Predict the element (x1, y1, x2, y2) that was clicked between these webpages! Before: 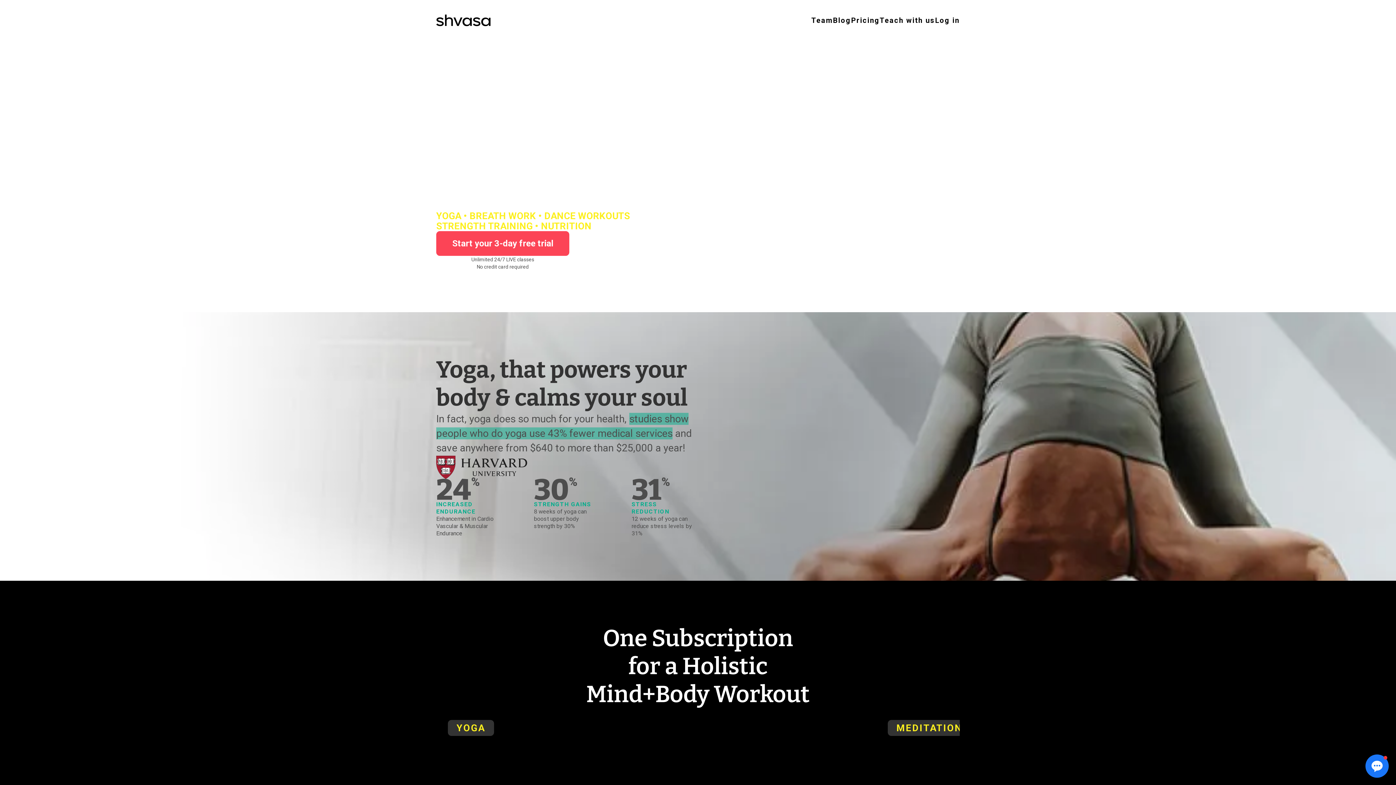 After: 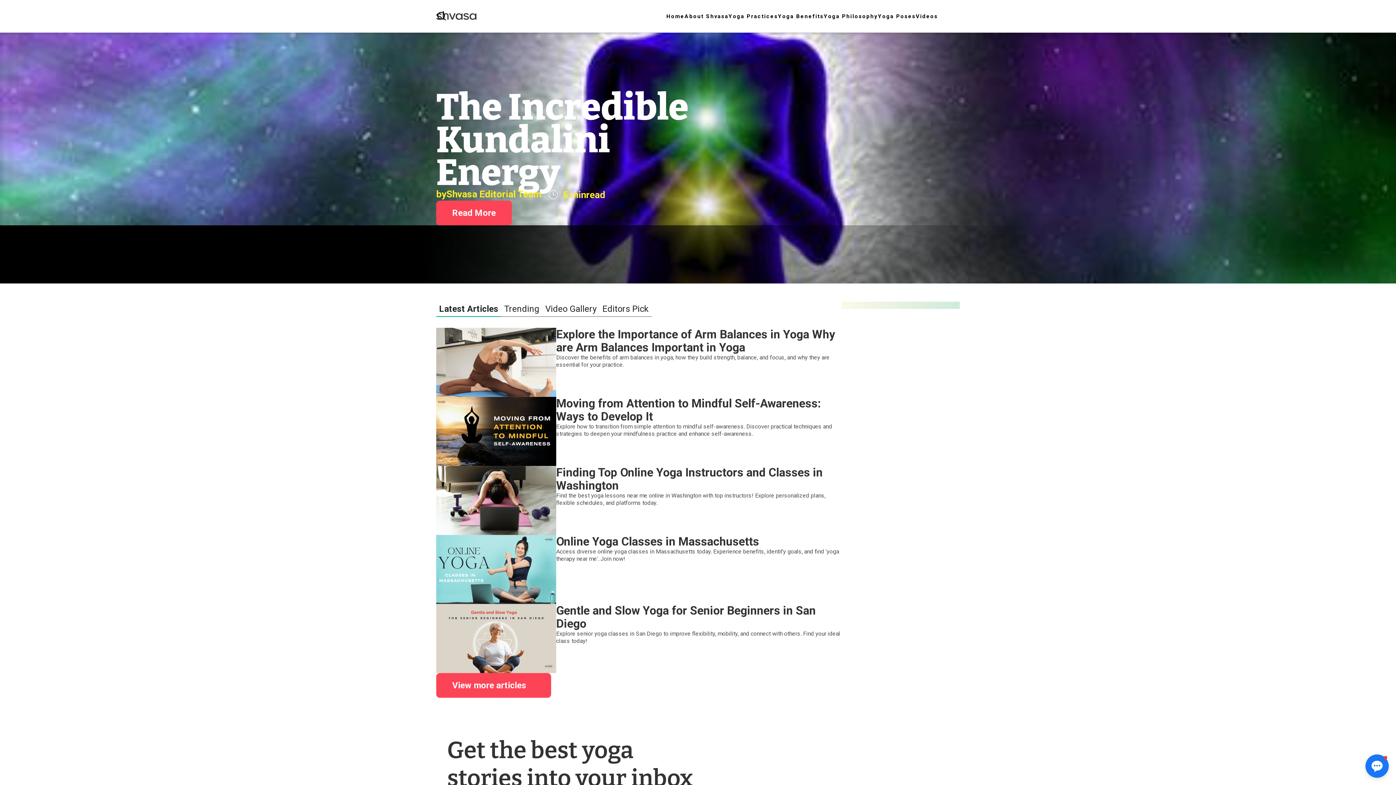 Action: label: Blog bbox: (833, 16, 851, 24)